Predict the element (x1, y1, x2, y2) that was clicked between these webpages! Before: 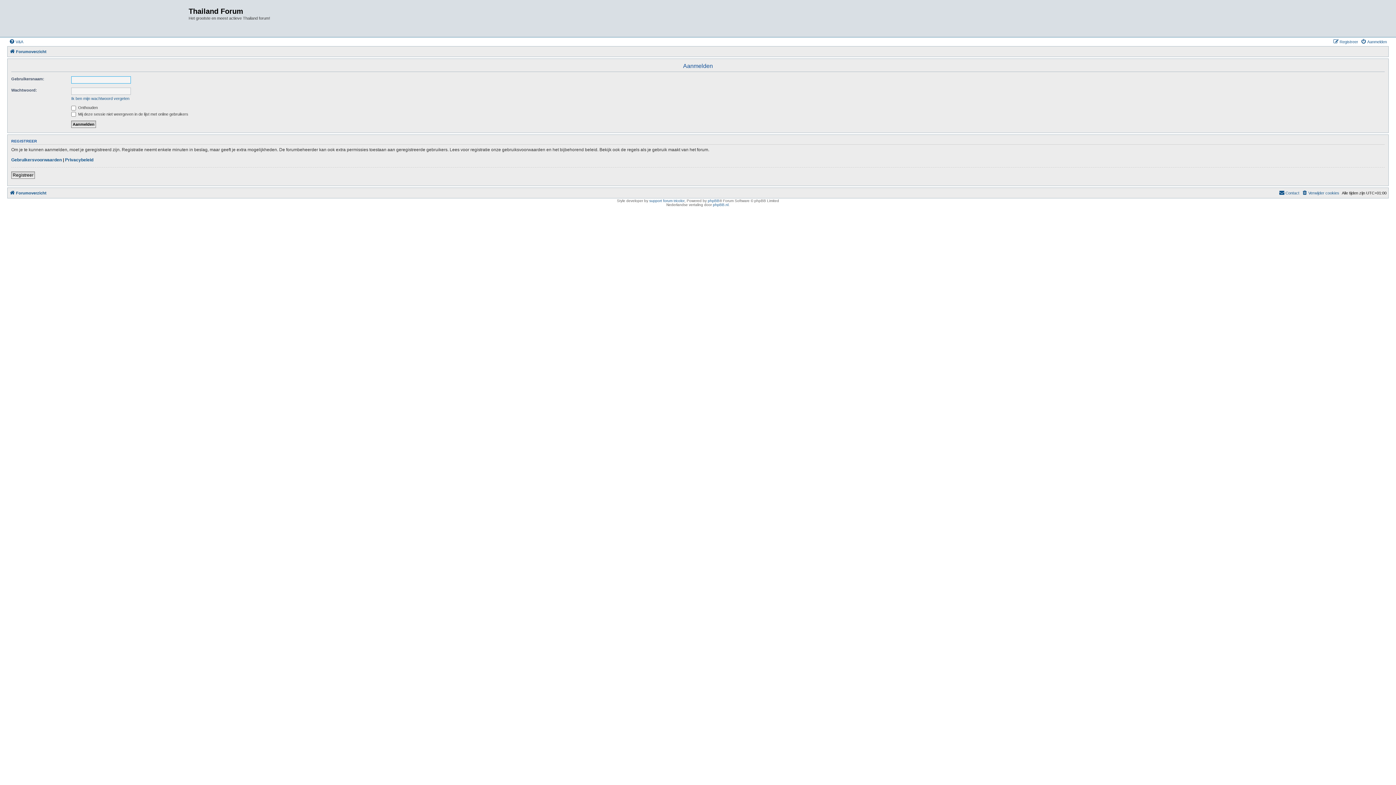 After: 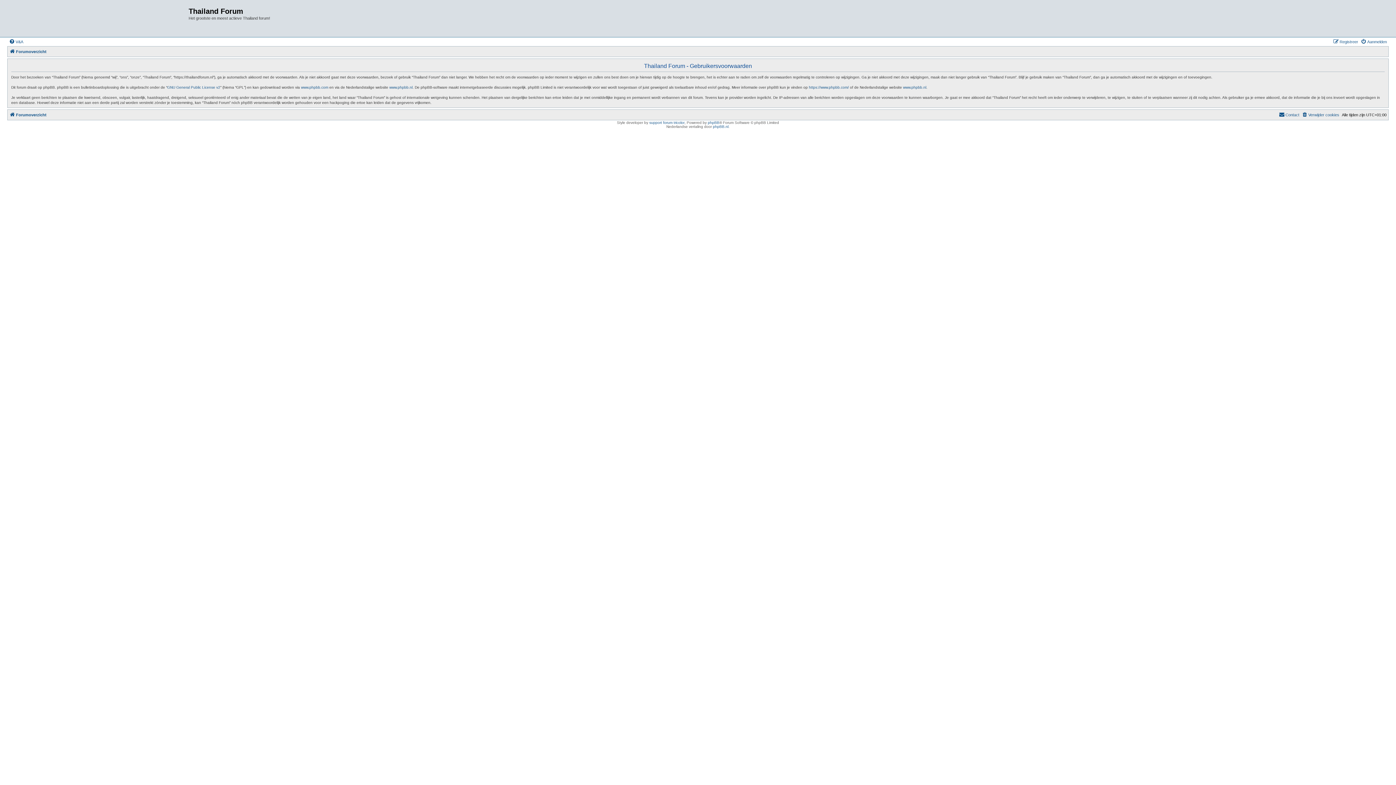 Action: label: Gebruikersvoorwaarden bbox: (11, 156, 61, 162)